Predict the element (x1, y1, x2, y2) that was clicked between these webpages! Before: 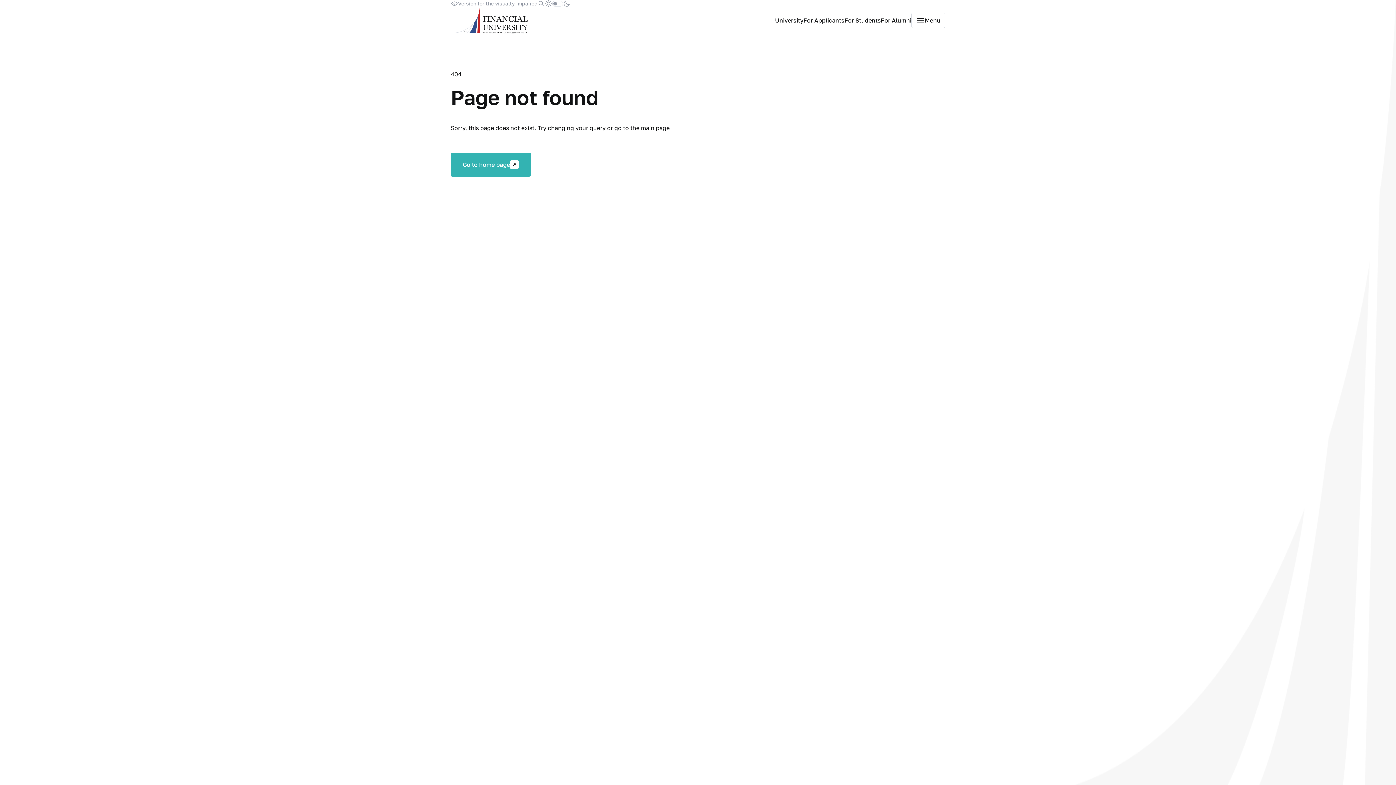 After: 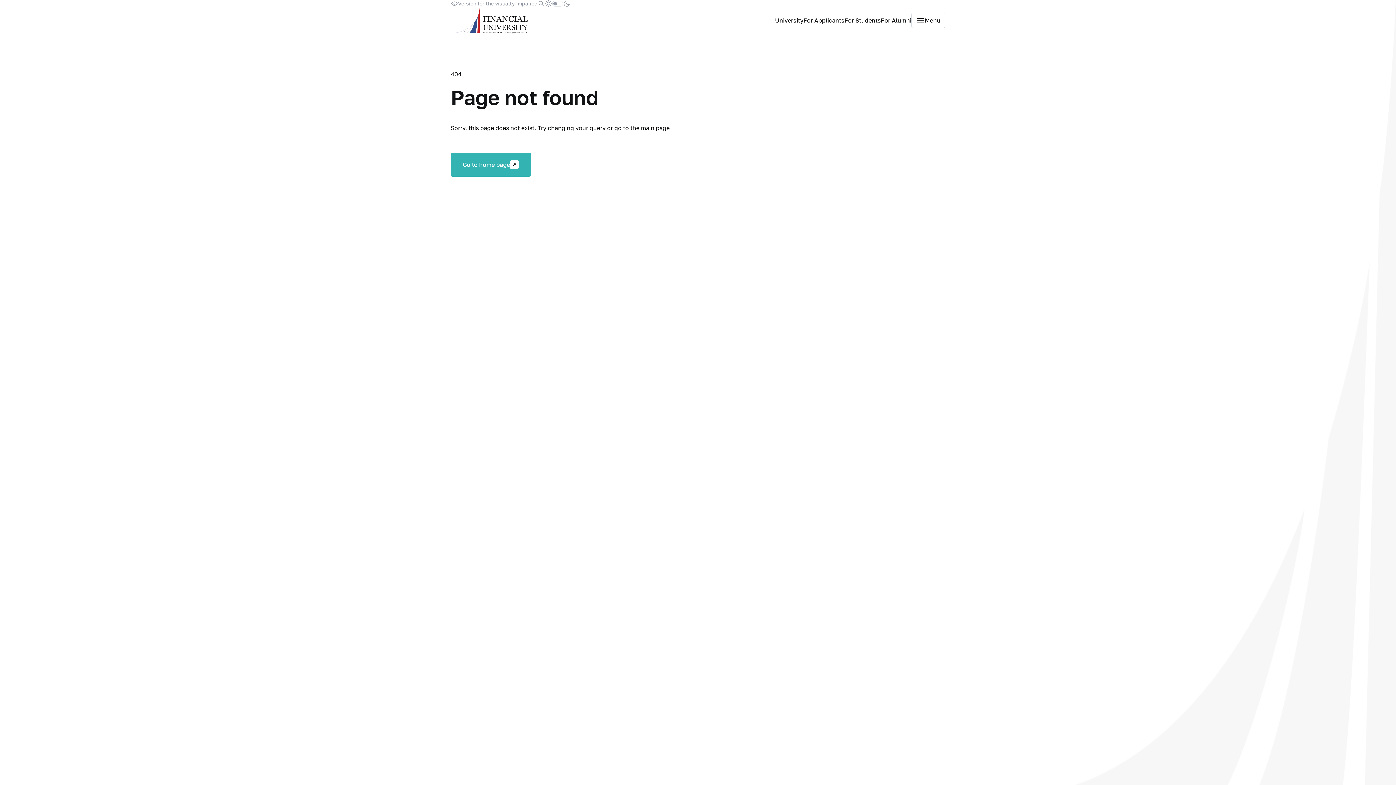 Action: label: For Applicants bbox: (803, 16, 844, 24)